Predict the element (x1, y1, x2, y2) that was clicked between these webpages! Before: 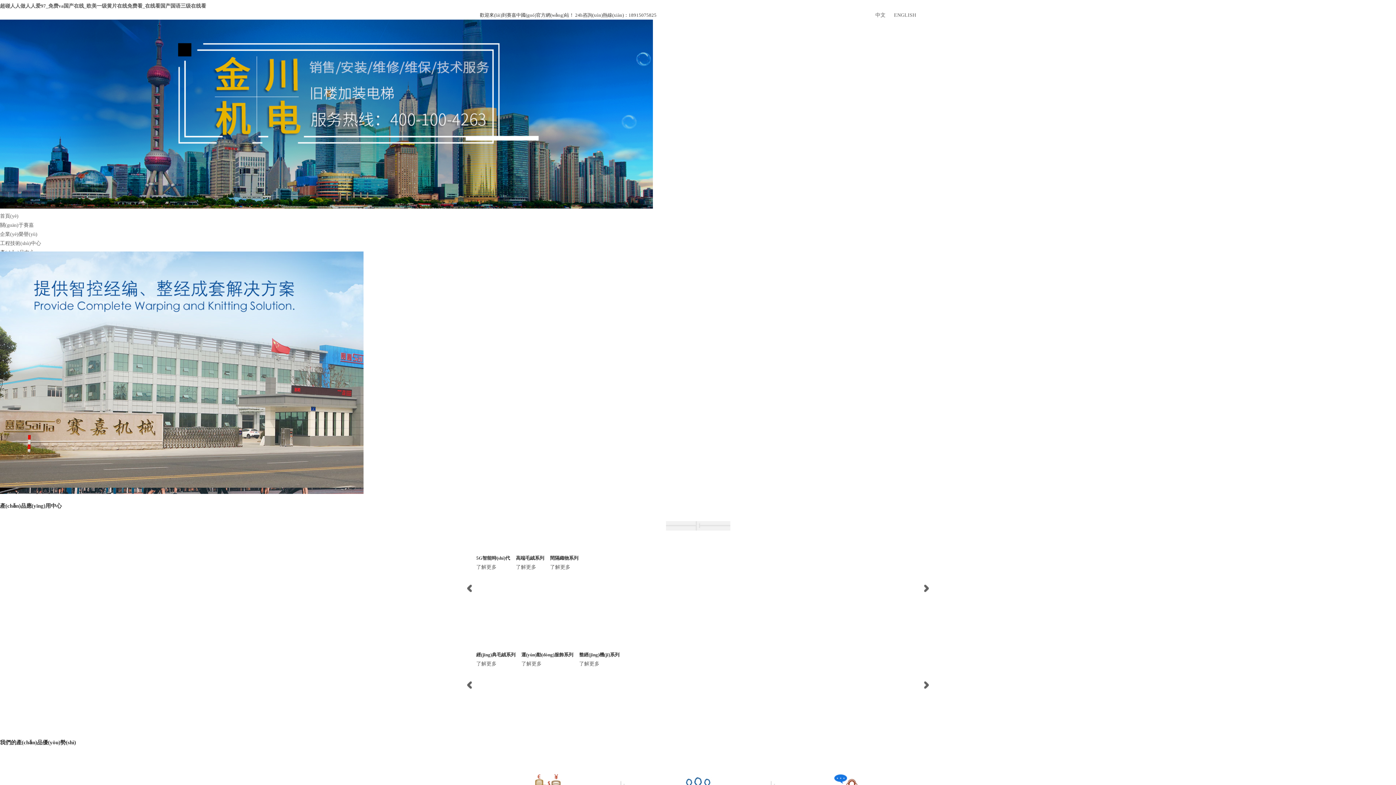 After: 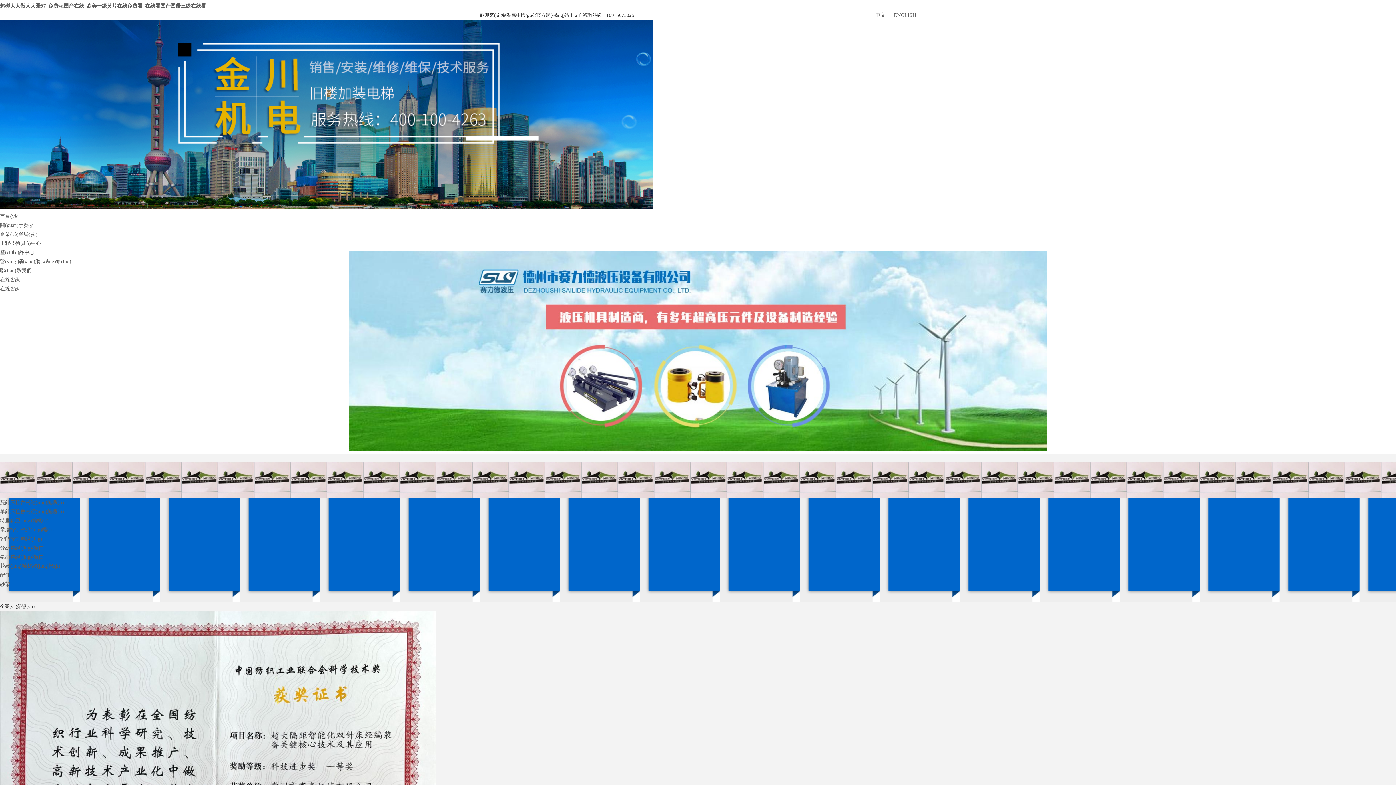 Action: bbox: (0, 231, 37, 237) label: 企業(yè)榮譽(yù)